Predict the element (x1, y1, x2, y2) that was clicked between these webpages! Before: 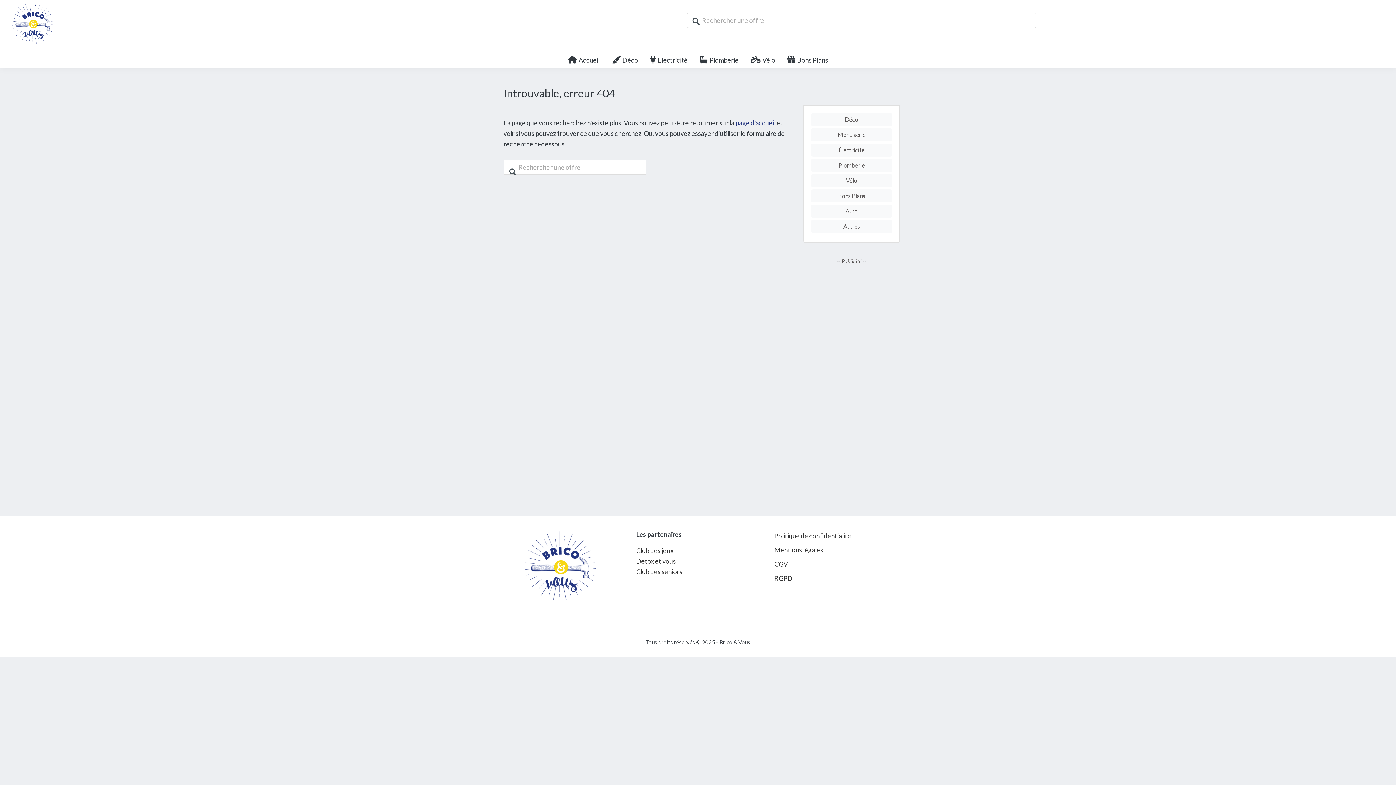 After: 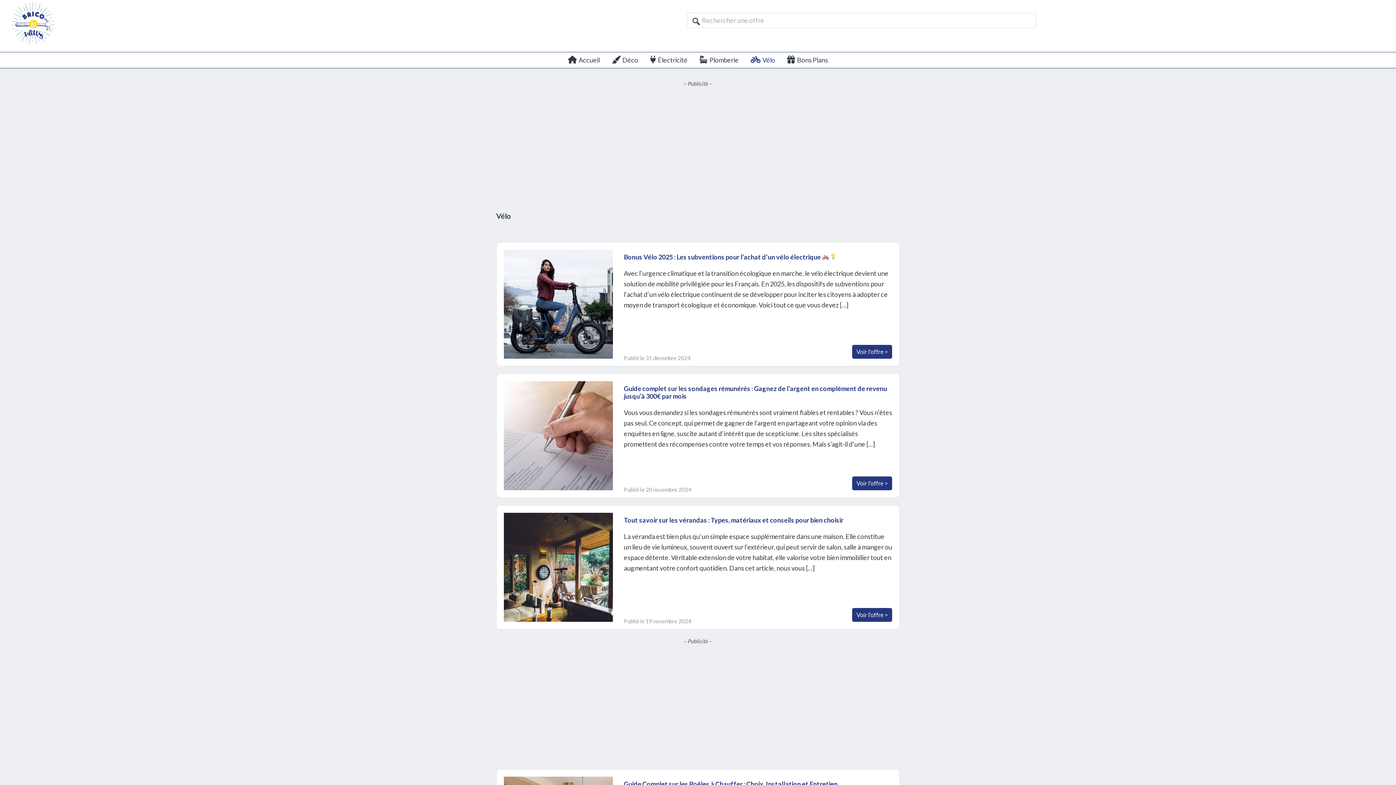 Action: bbox: (745, 52, 780, 67) label: Vélo